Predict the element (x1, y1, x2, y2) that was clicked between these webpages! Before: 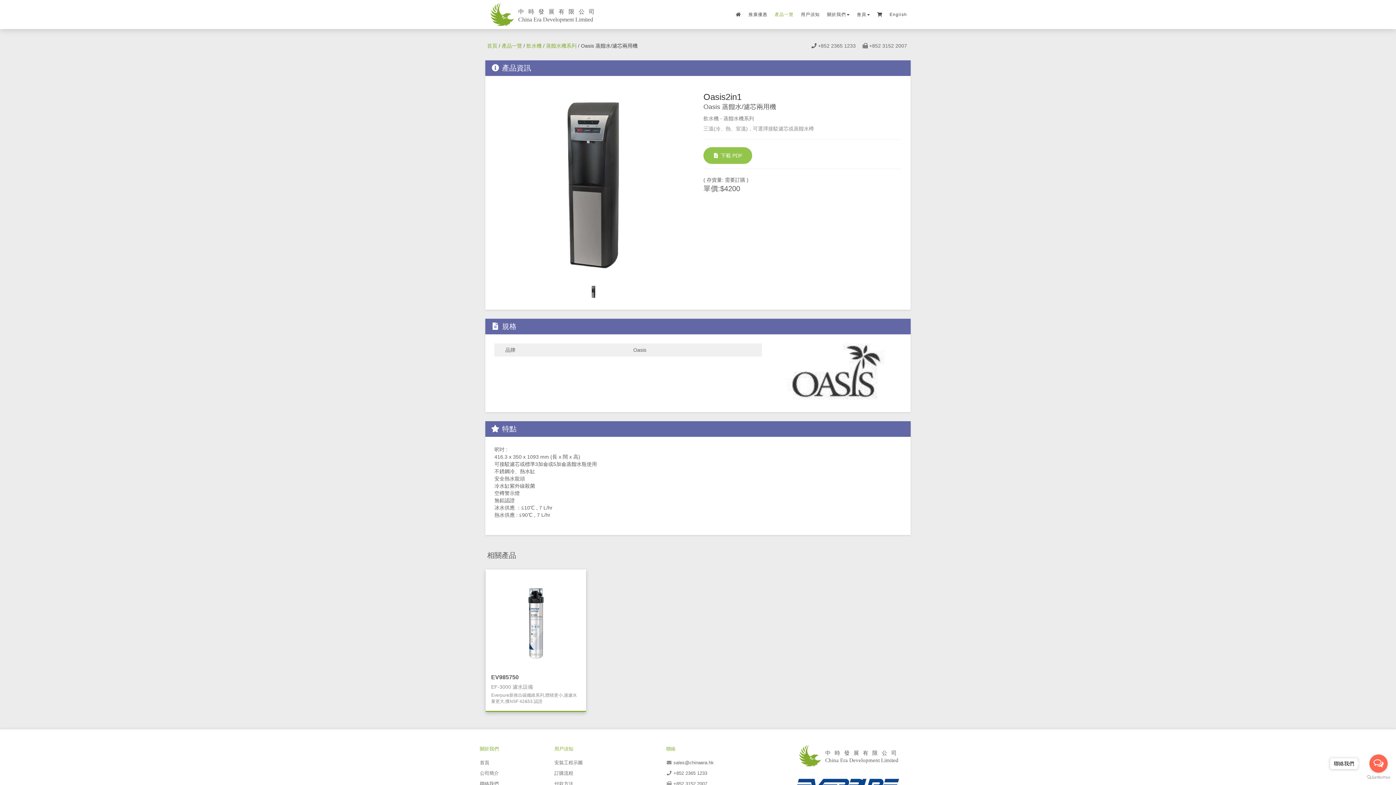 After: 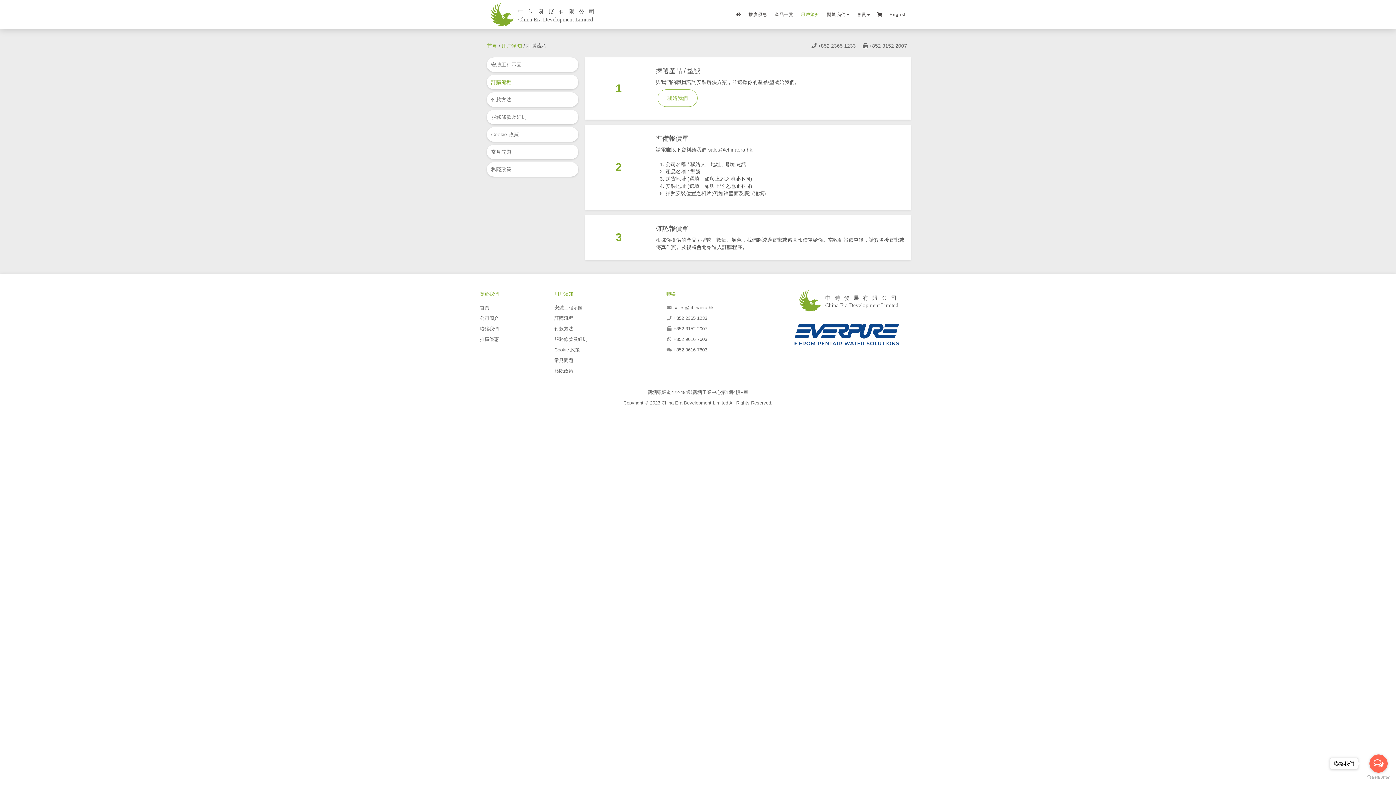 Action: bbox: (554, 768, 655, 778) label: 訂購流程